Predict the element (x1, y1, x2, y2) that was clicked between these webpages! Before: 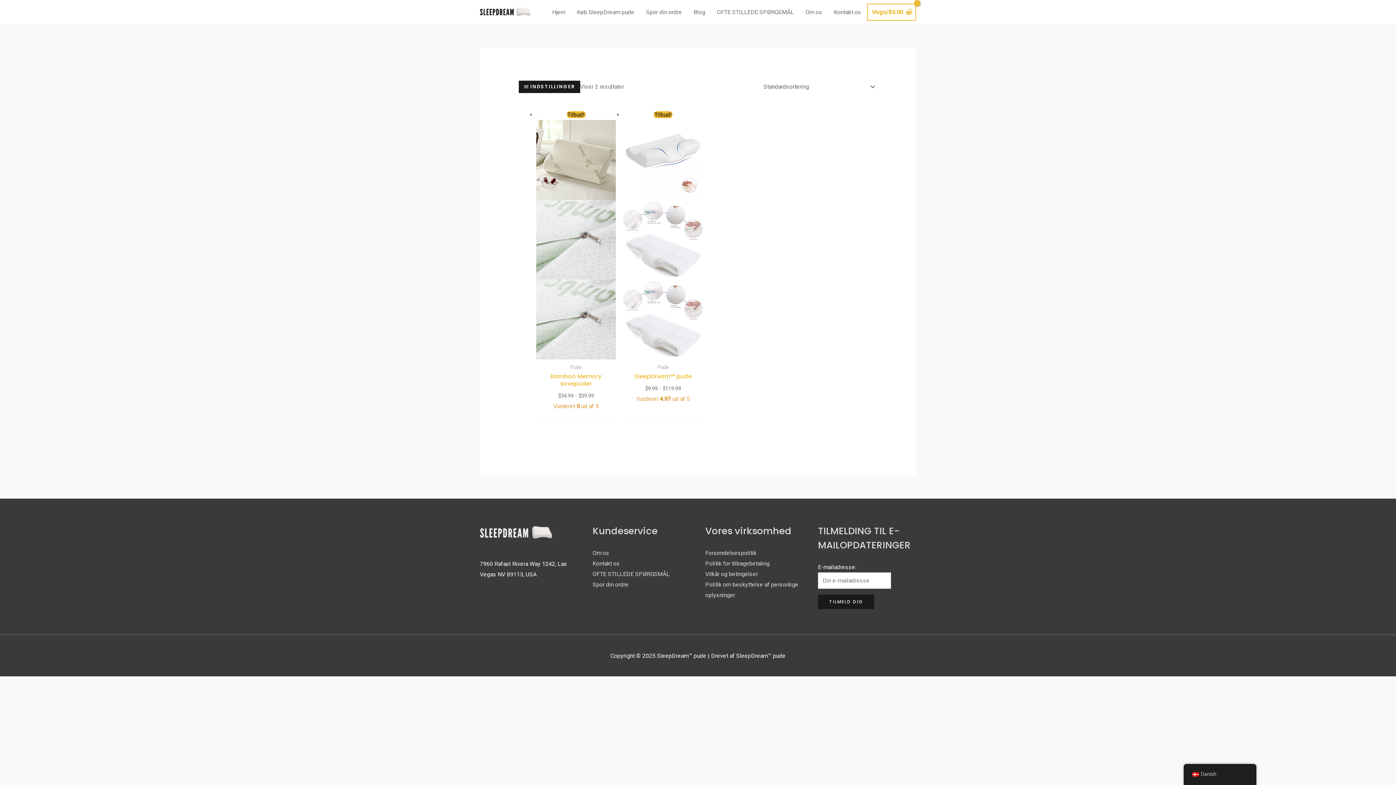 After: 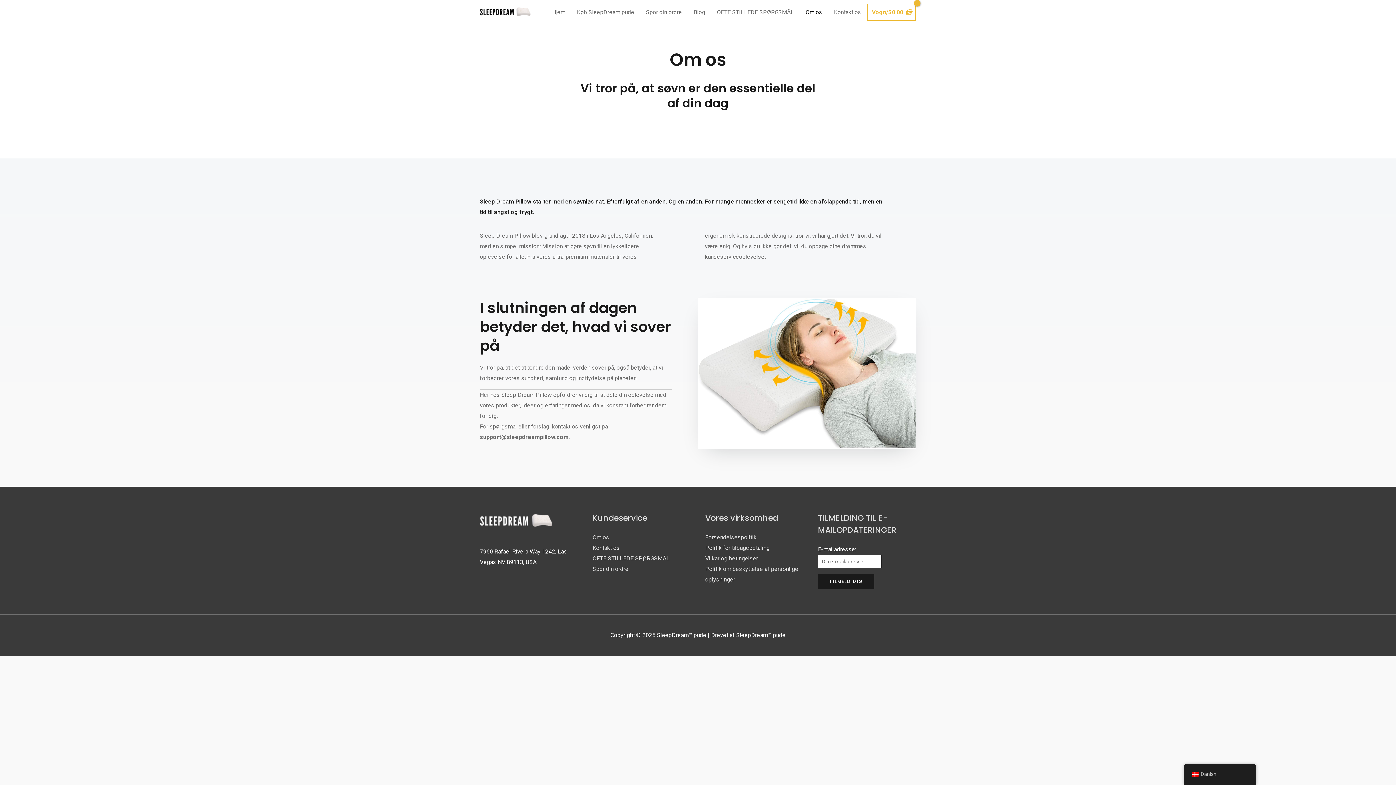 Action: label: Om os bbox: (799, 0, 828, 24)